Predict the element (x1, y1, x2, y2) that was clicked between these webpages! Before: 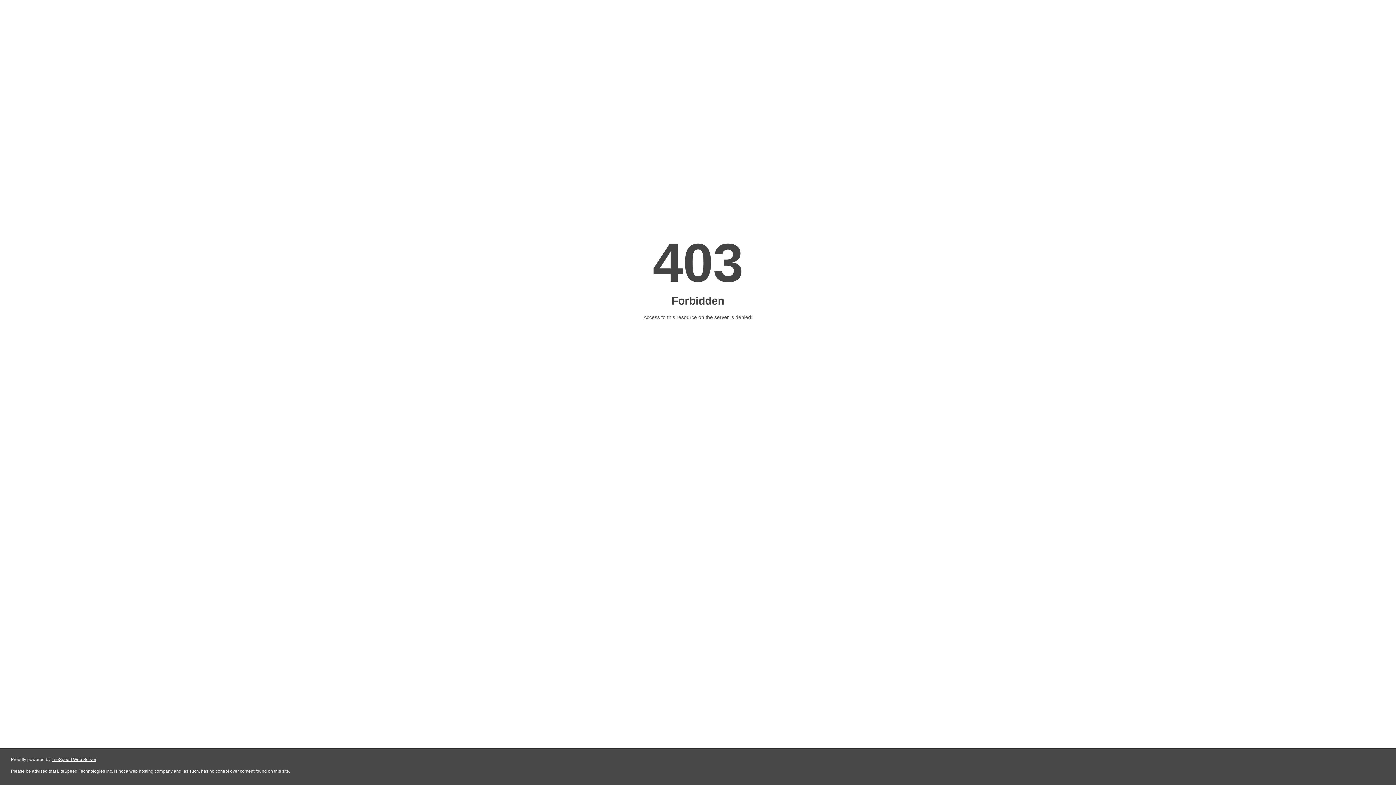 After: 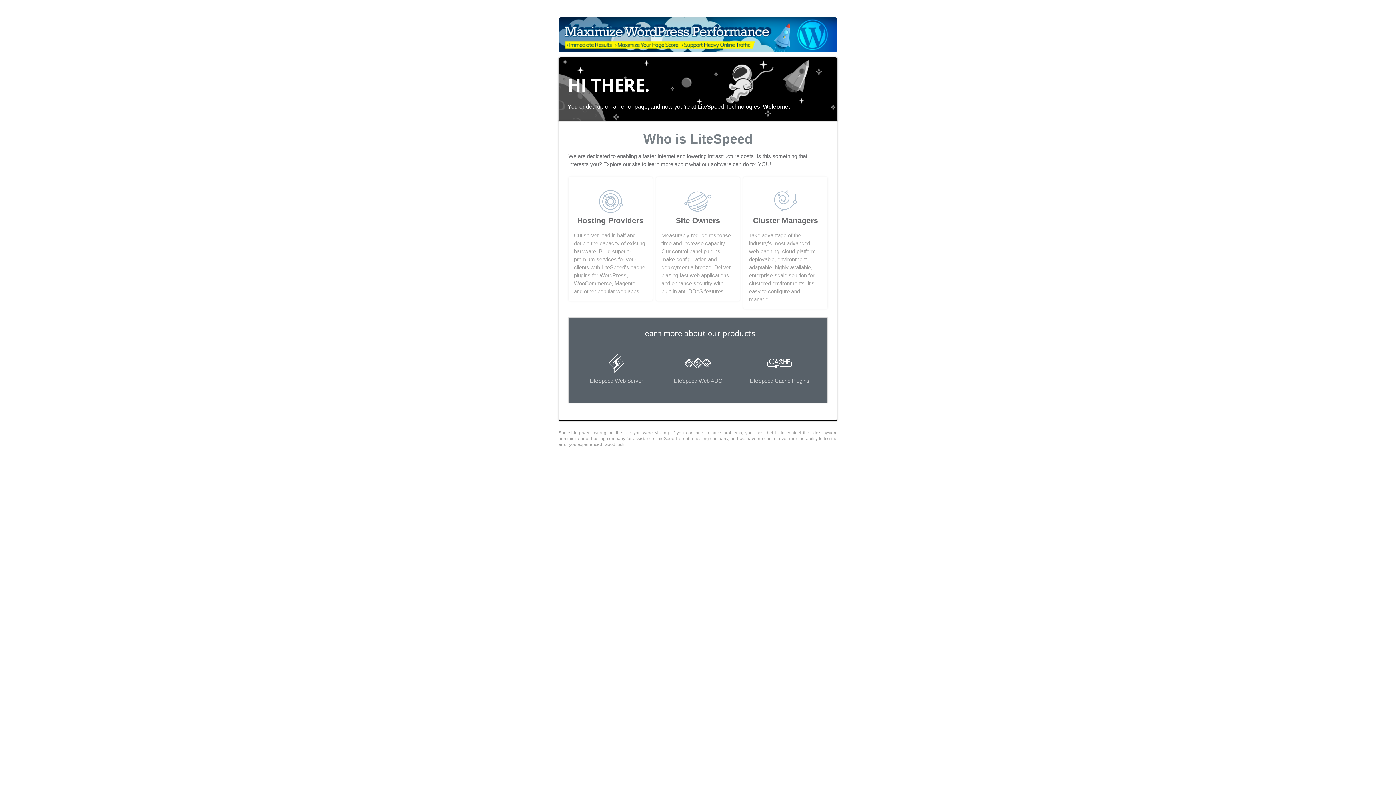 Action: bbox: (51, 757, 96, 762) label: LiteSpeed Web Server